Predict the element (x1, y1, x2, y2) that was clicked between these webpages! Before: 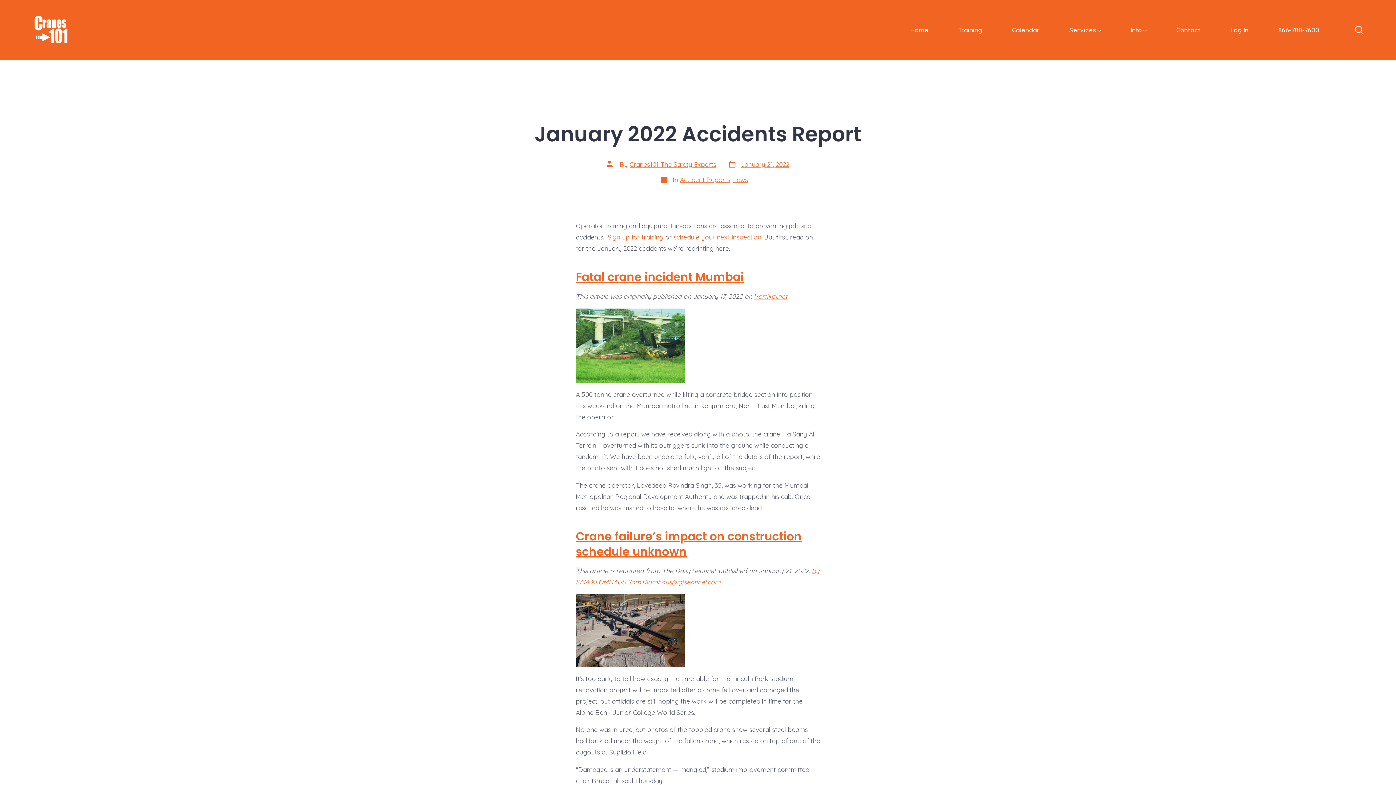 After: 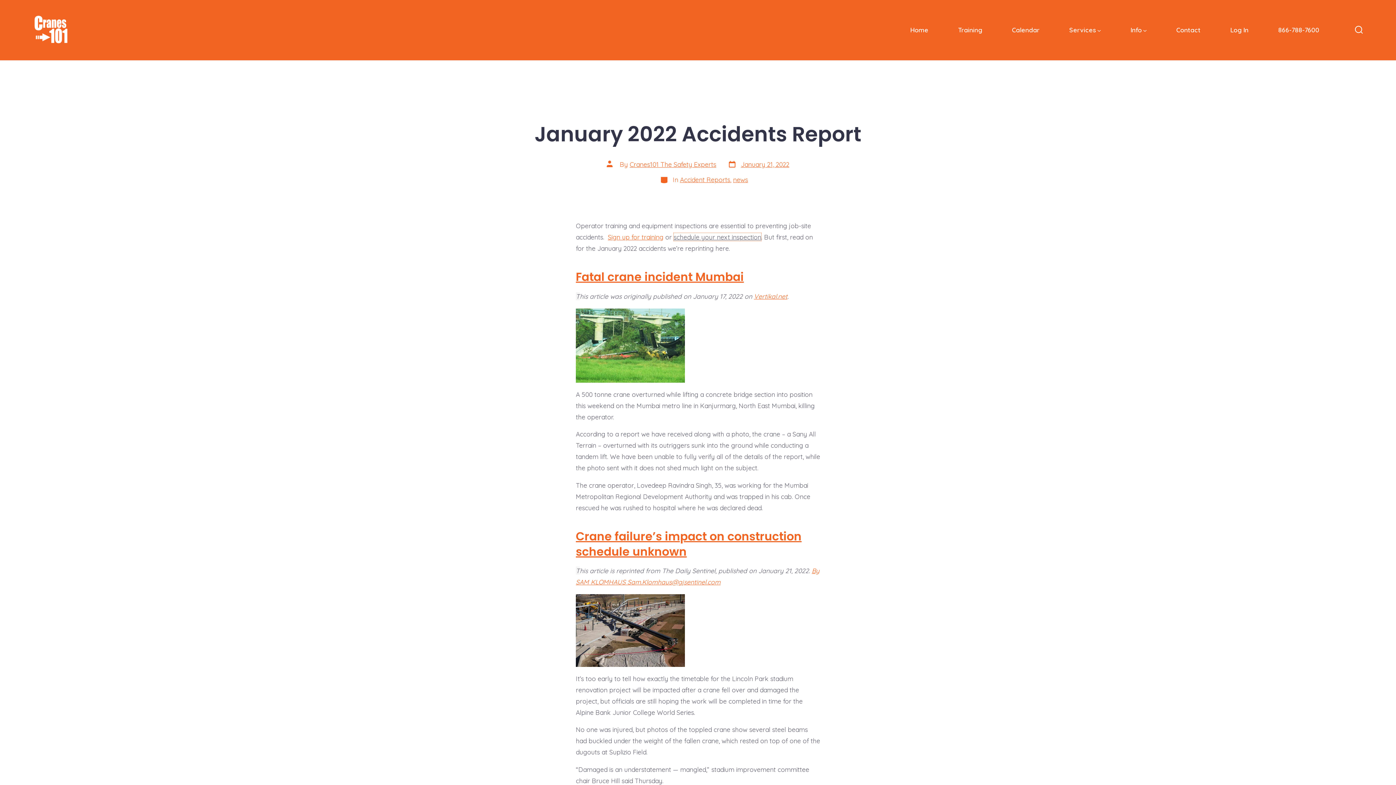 Action: bbox: (673, 233, 761, 241) label: schedule your next inspection